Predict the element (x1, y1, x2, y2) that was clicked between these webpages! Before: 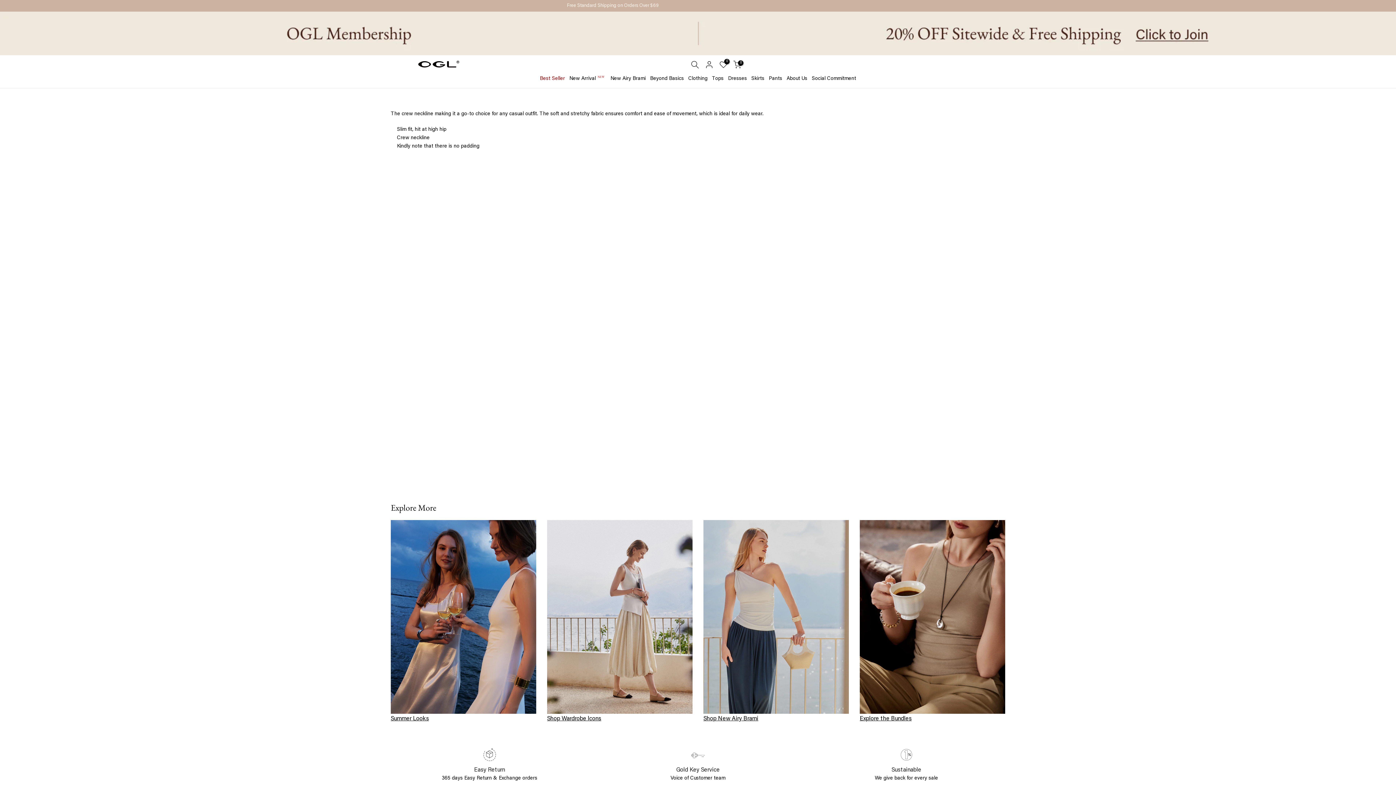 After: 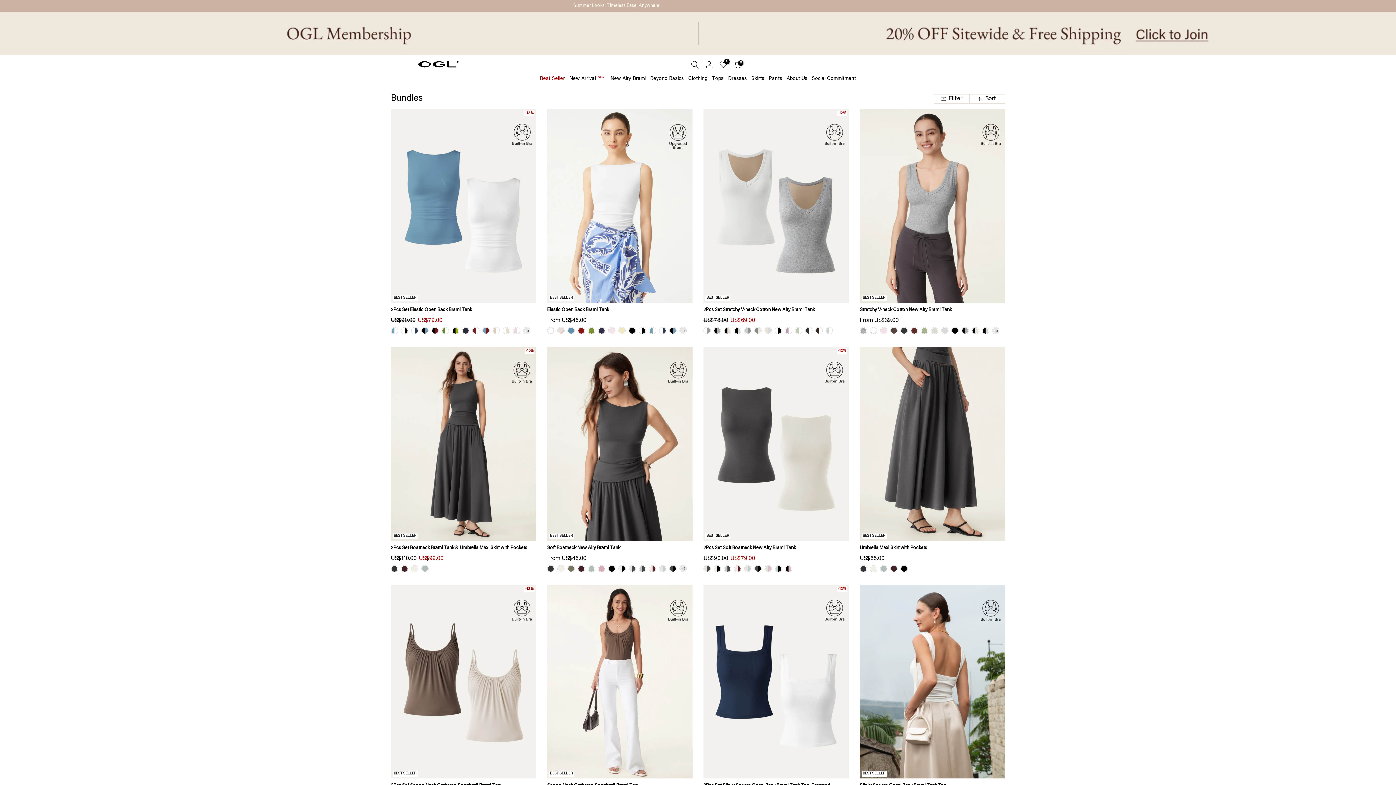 Action: bbox: (860, 520, 1005, 714)